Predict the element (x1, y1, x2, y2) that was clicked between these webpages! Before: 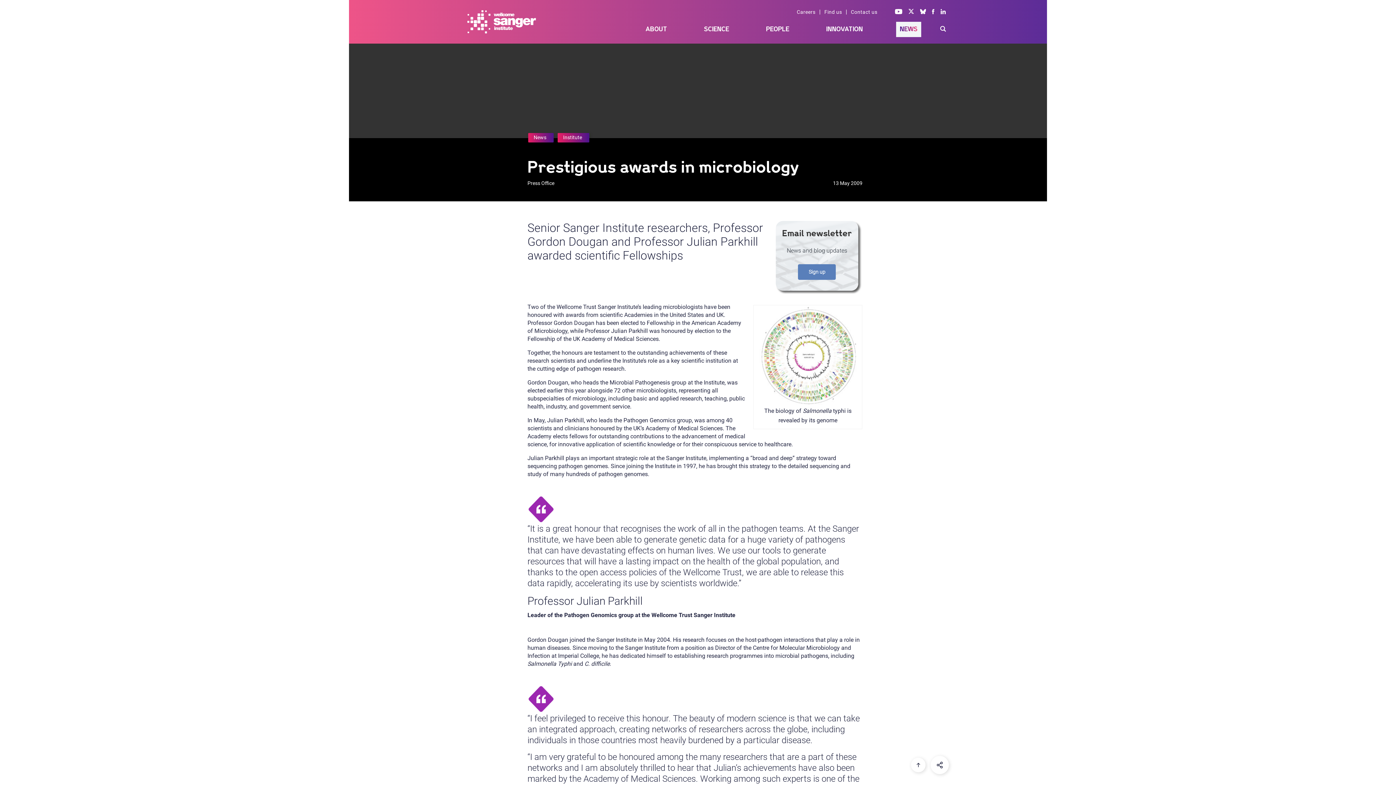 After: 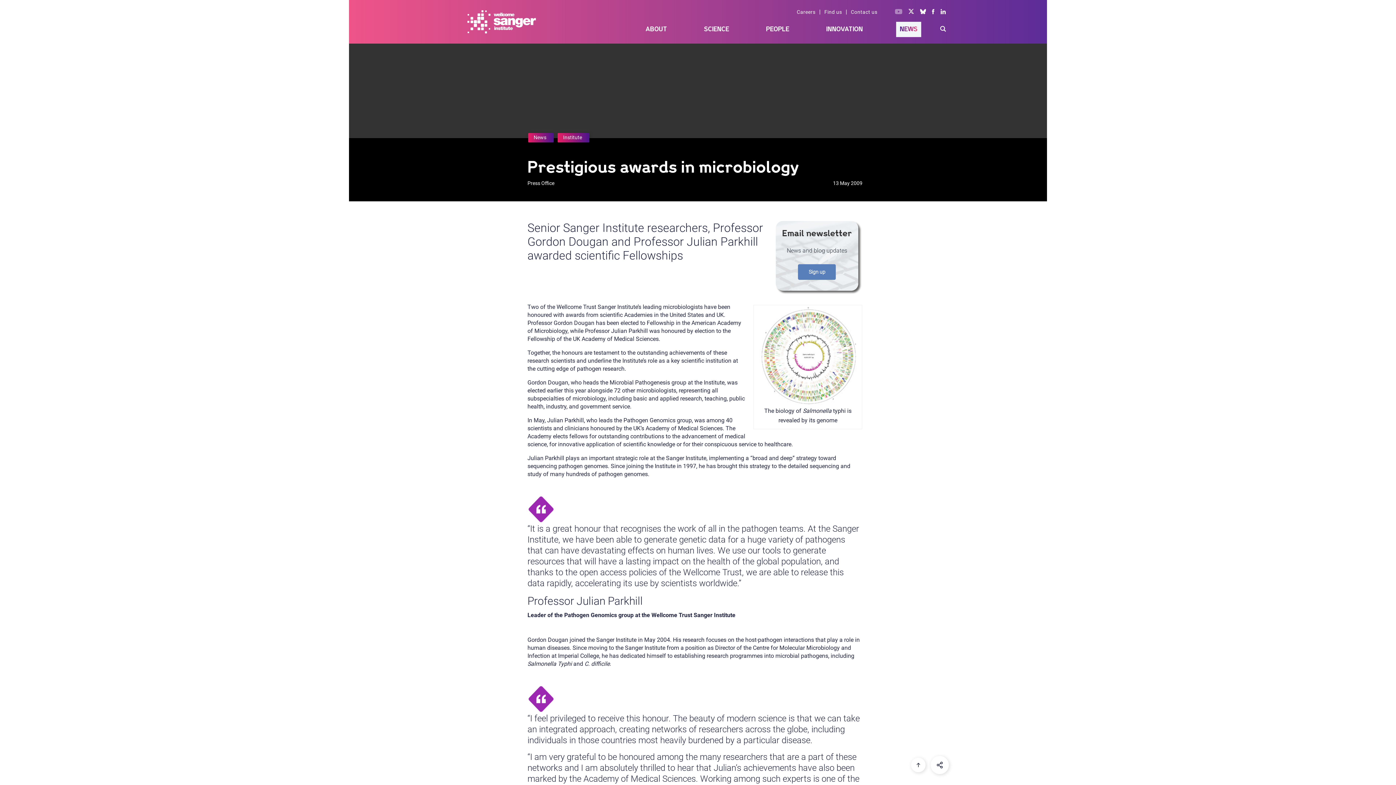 Action: label: Visit our Youtube channel bbox: (894, 9, 903, 14)